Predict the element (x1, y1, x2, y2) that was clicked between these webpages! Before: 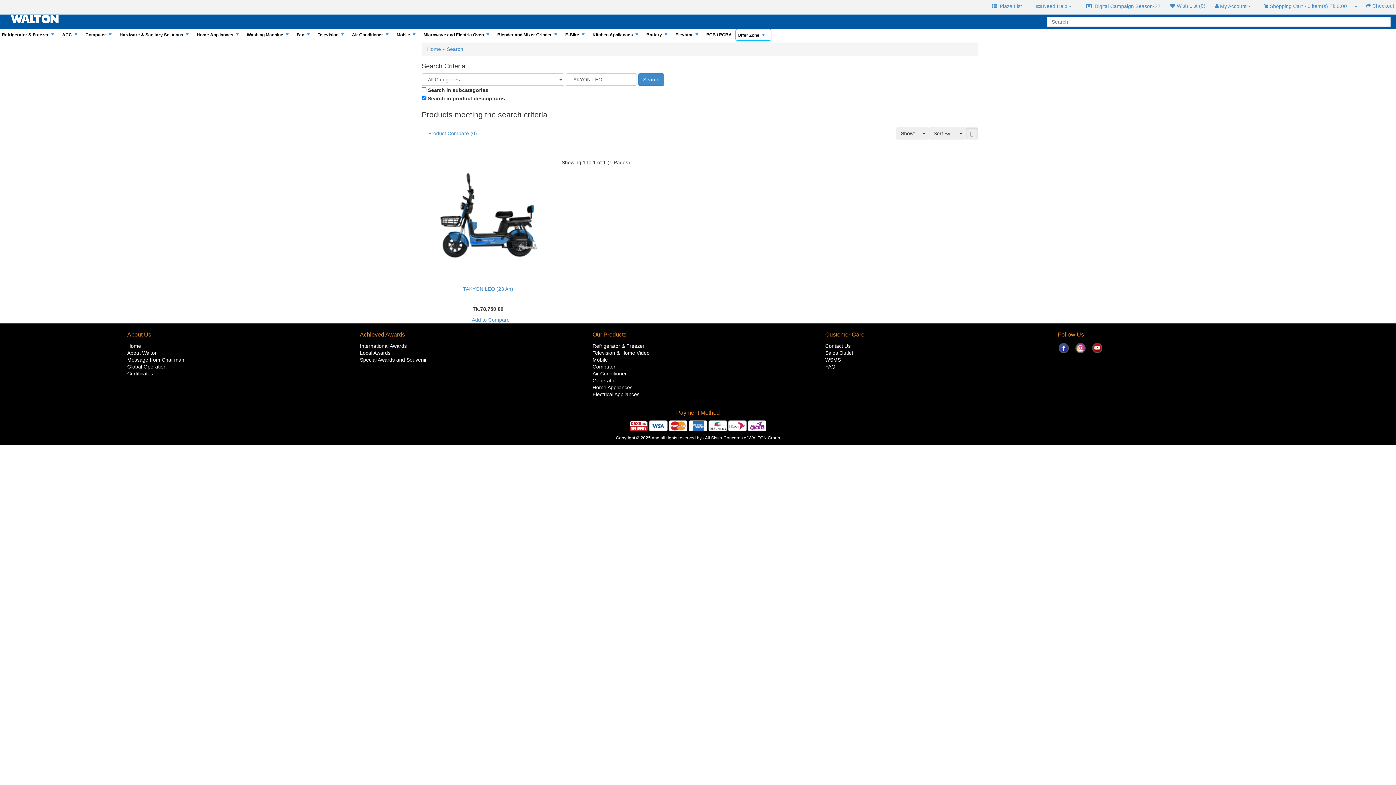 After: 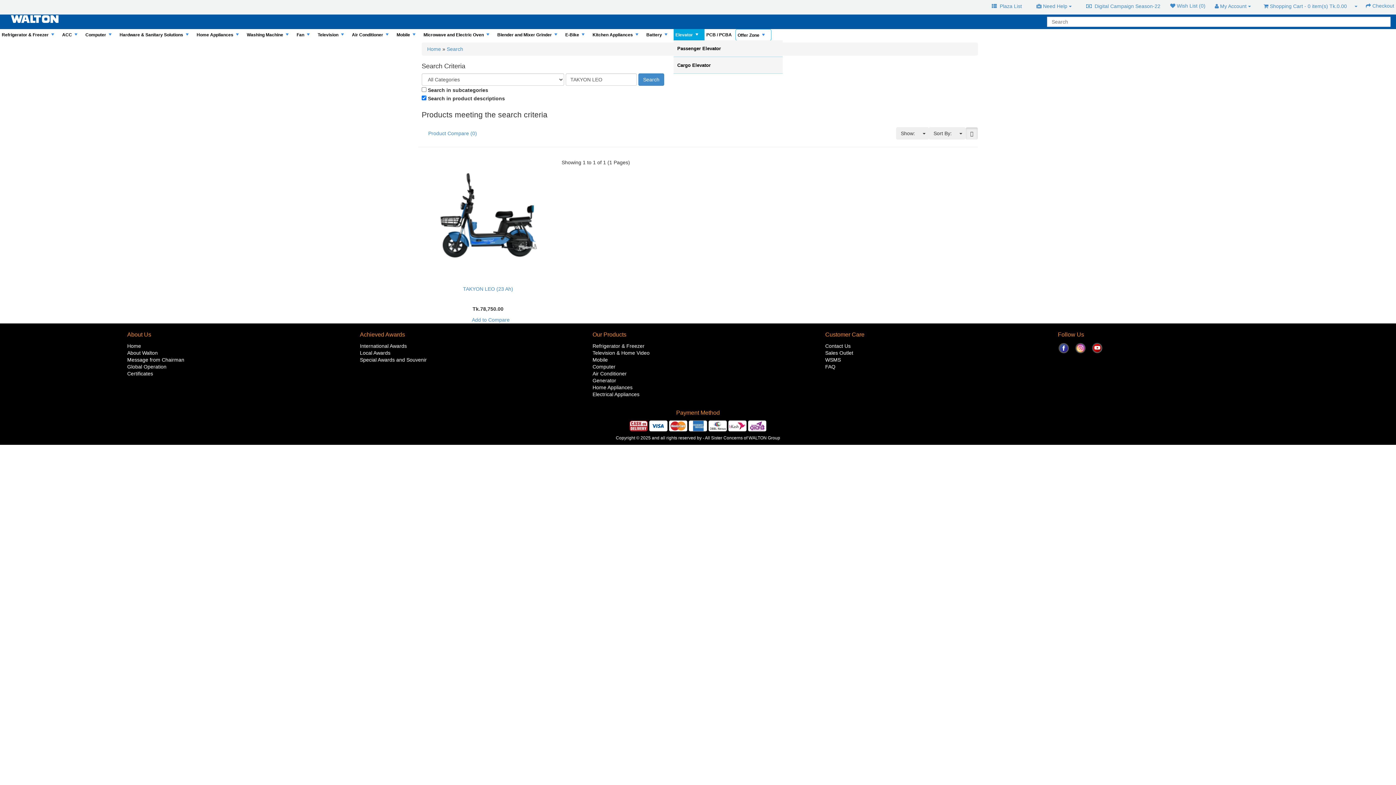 Action: label: +
Elevator bbox: (673, 29, 704, 40)